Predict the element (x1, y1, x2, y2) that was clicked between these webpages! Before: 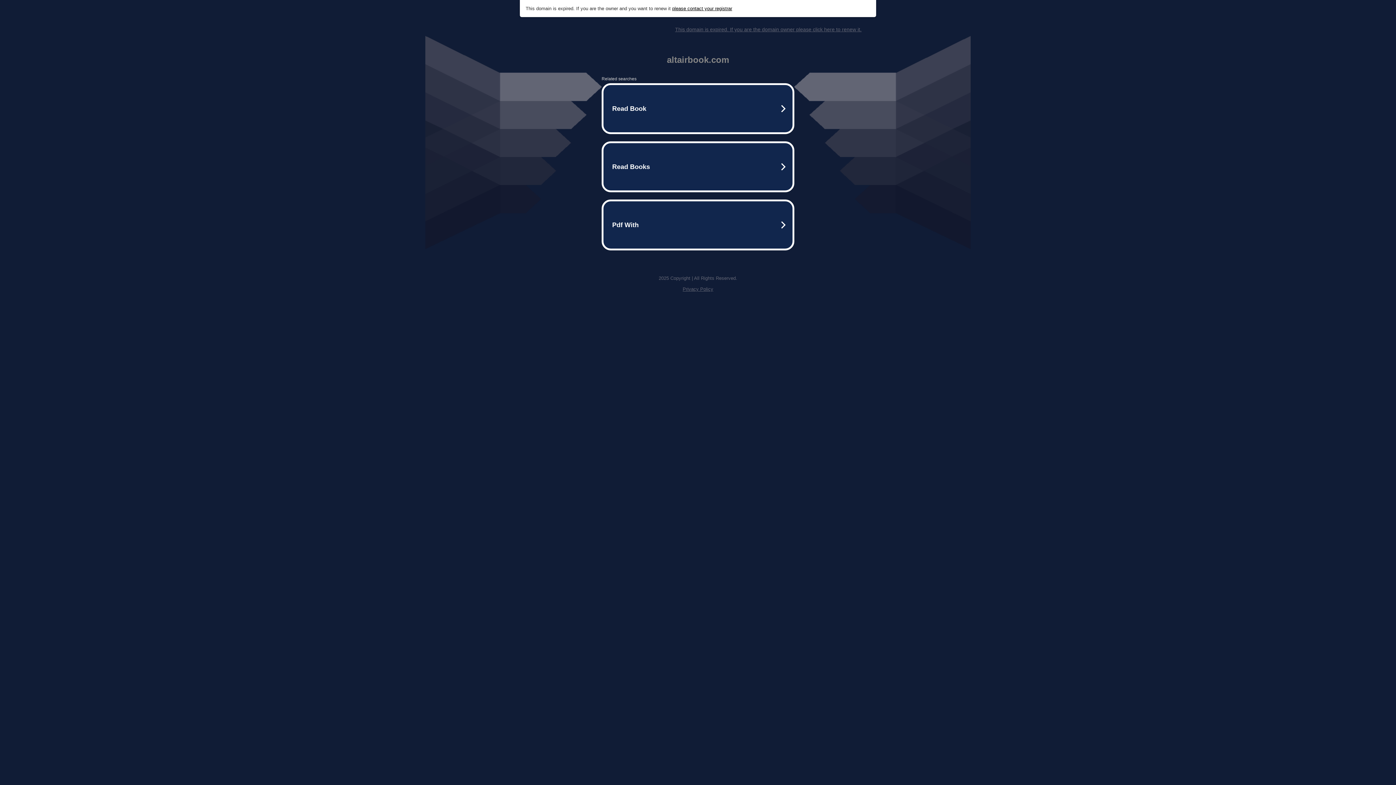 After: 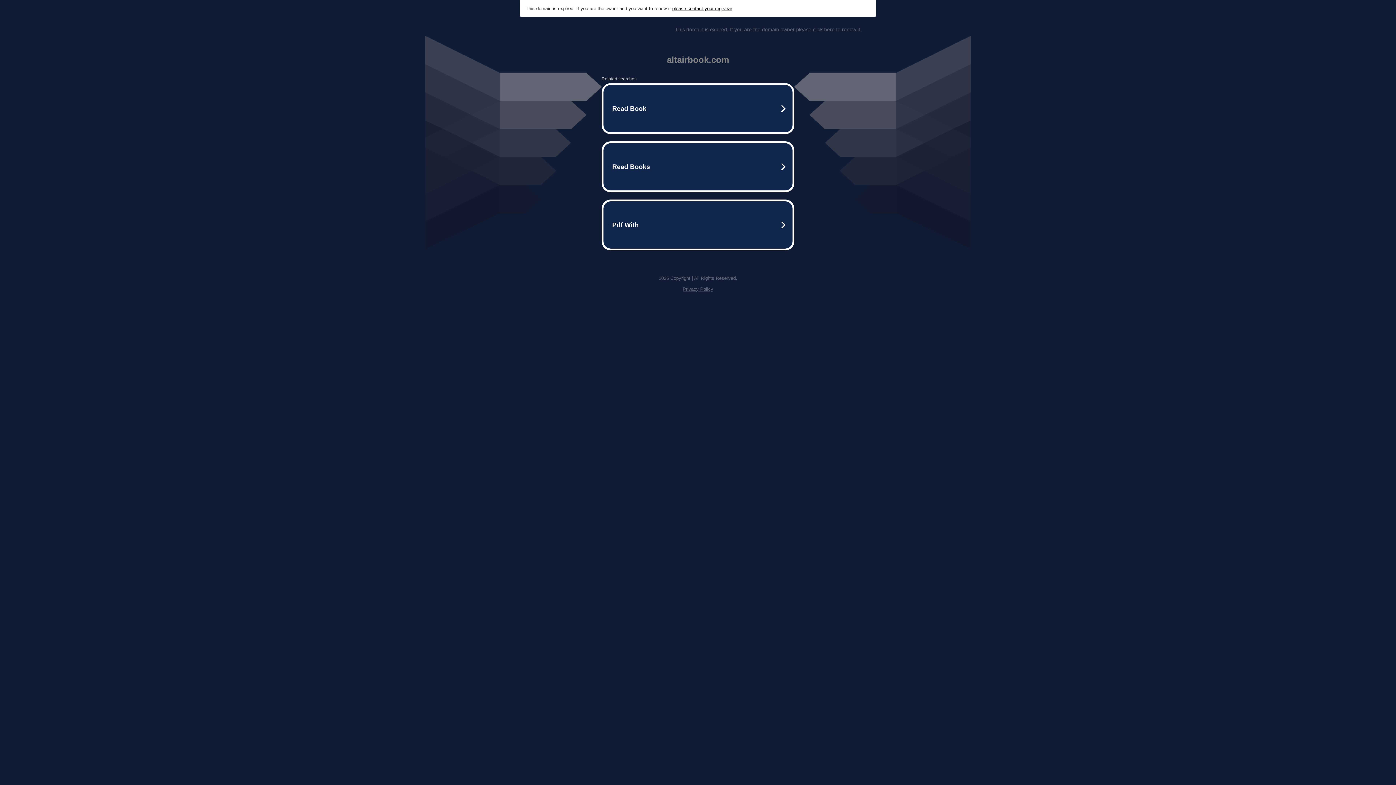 Action: label: This domain is expired. If you are the domain owner please click here to renew it. bbox: (675, 26, 861, 32)